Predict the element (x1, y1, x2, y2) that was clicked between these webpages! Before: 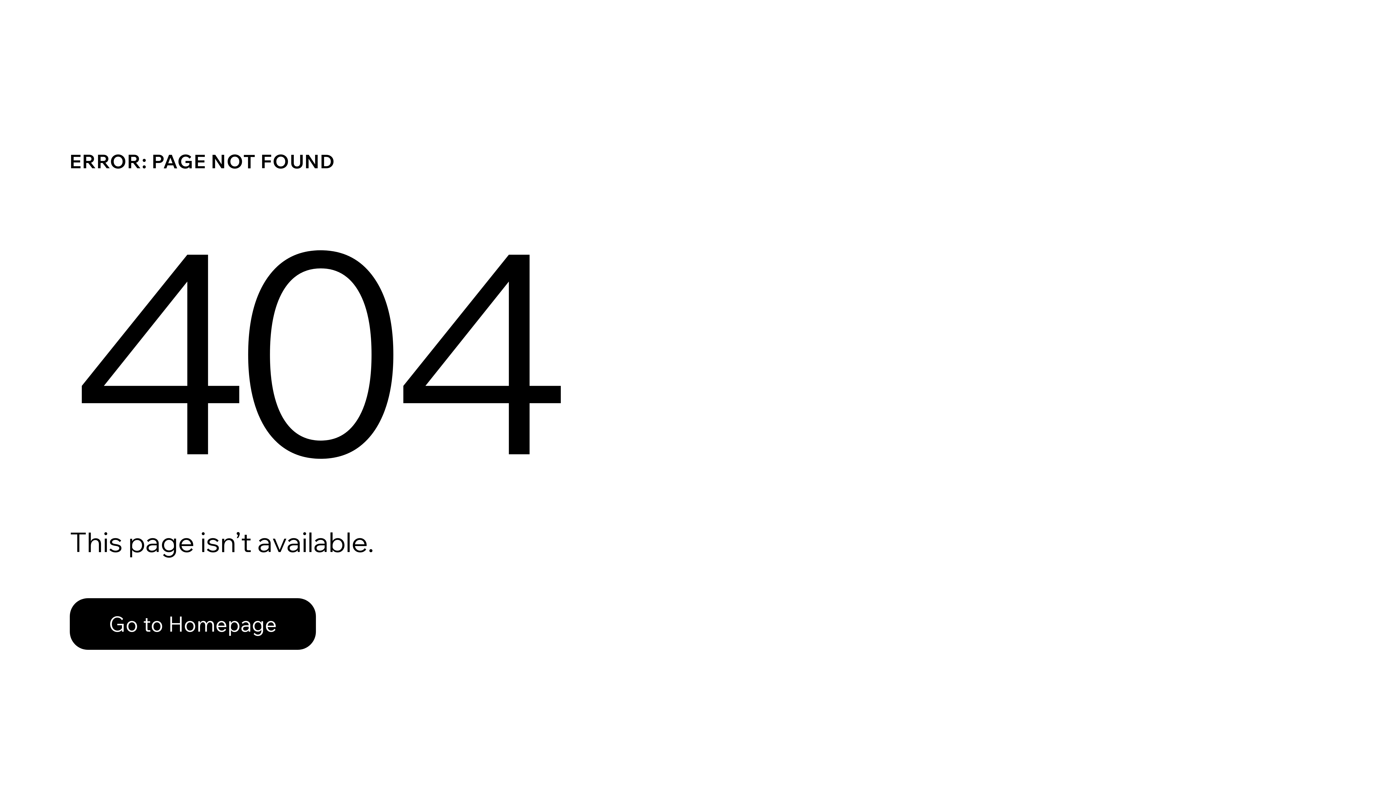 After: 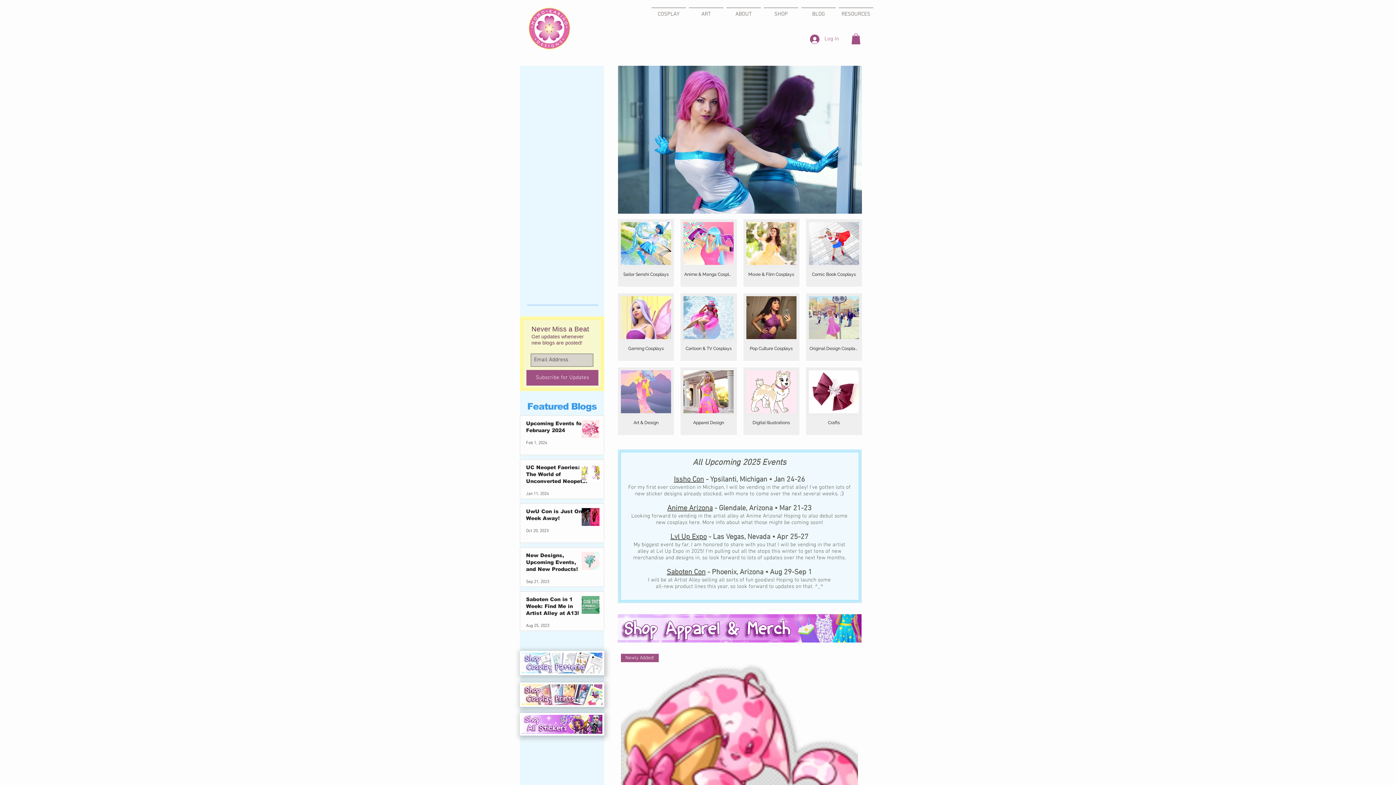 Action: label: Go to Homepage bbox: (69, 582, 768, 659)